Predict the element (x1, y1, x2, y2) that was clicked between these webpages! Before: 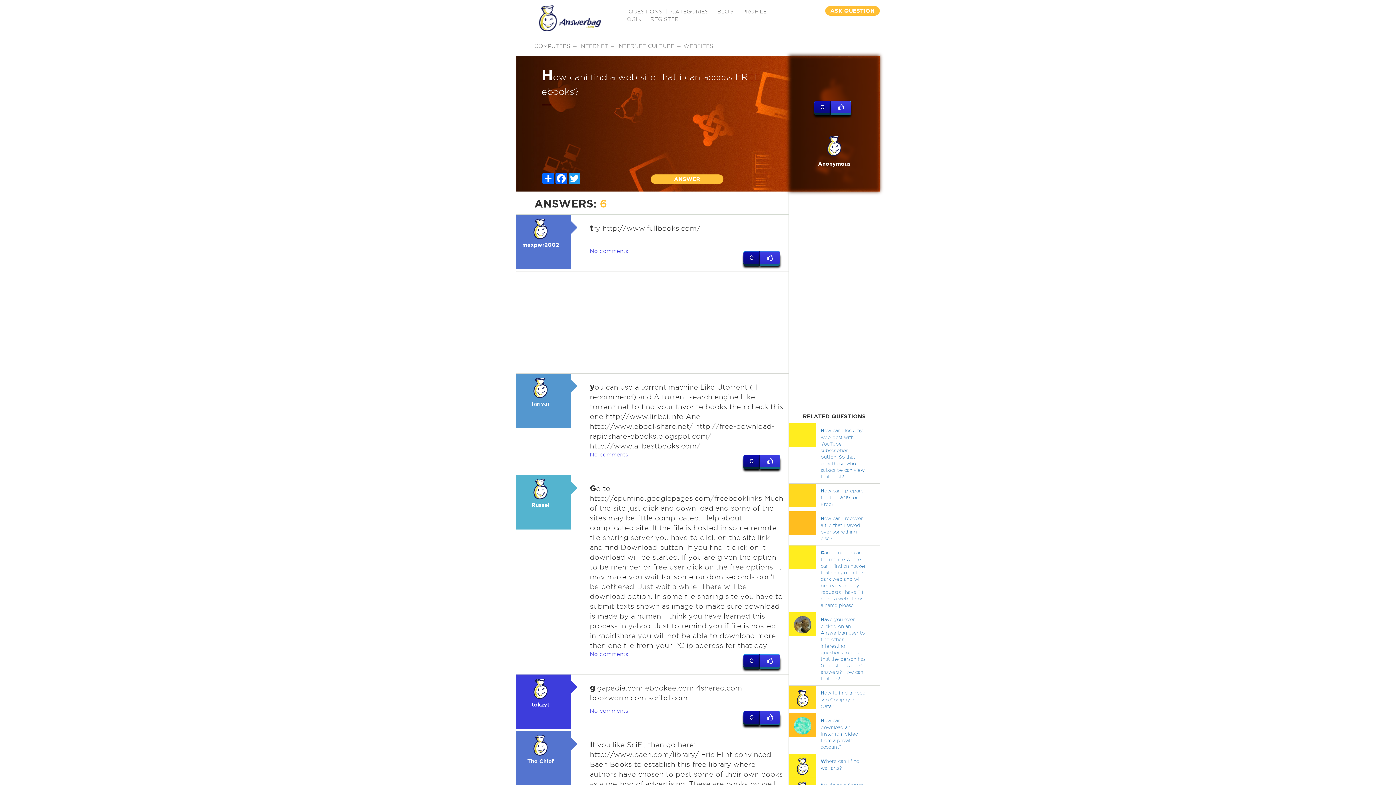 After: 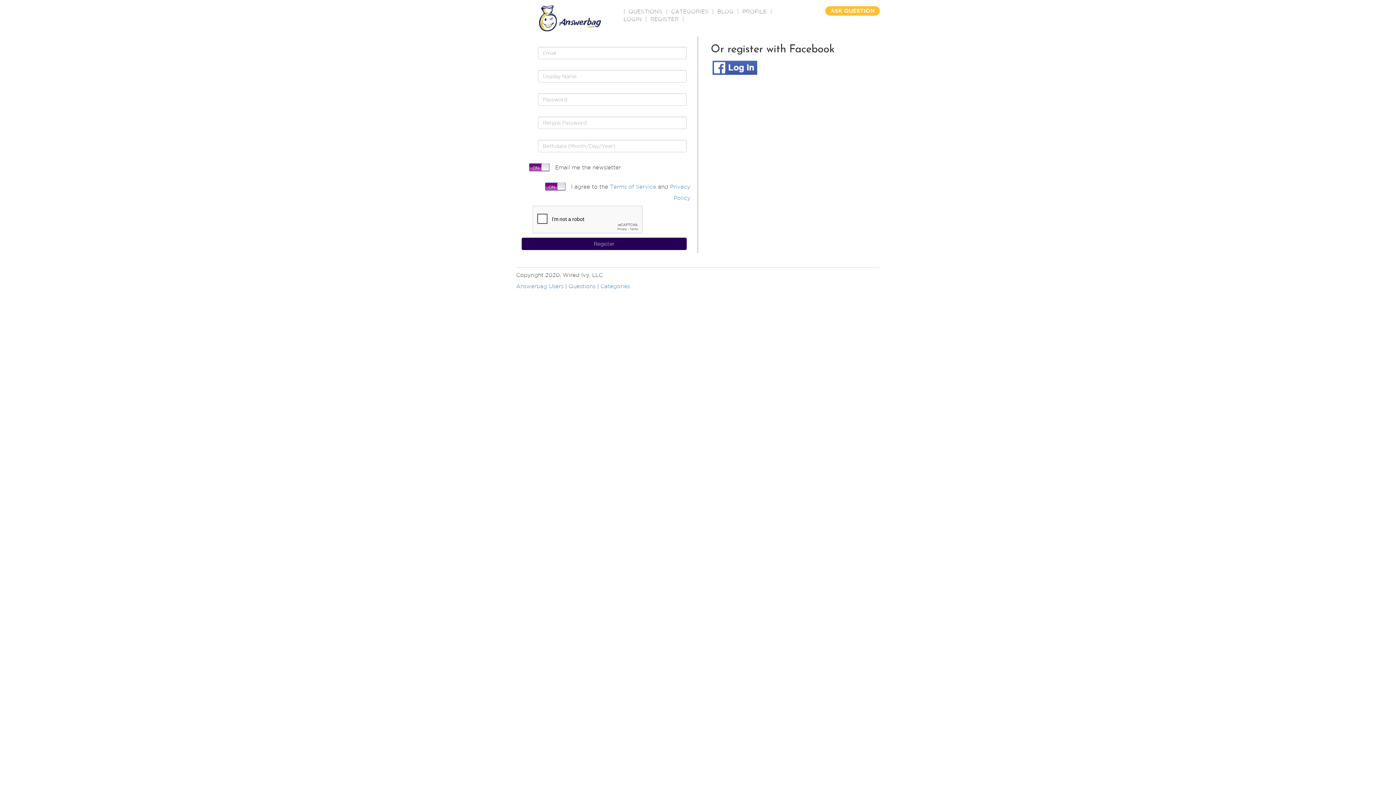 Action: bbox: (825, 6, 880, 15) label: ASK QUESTION